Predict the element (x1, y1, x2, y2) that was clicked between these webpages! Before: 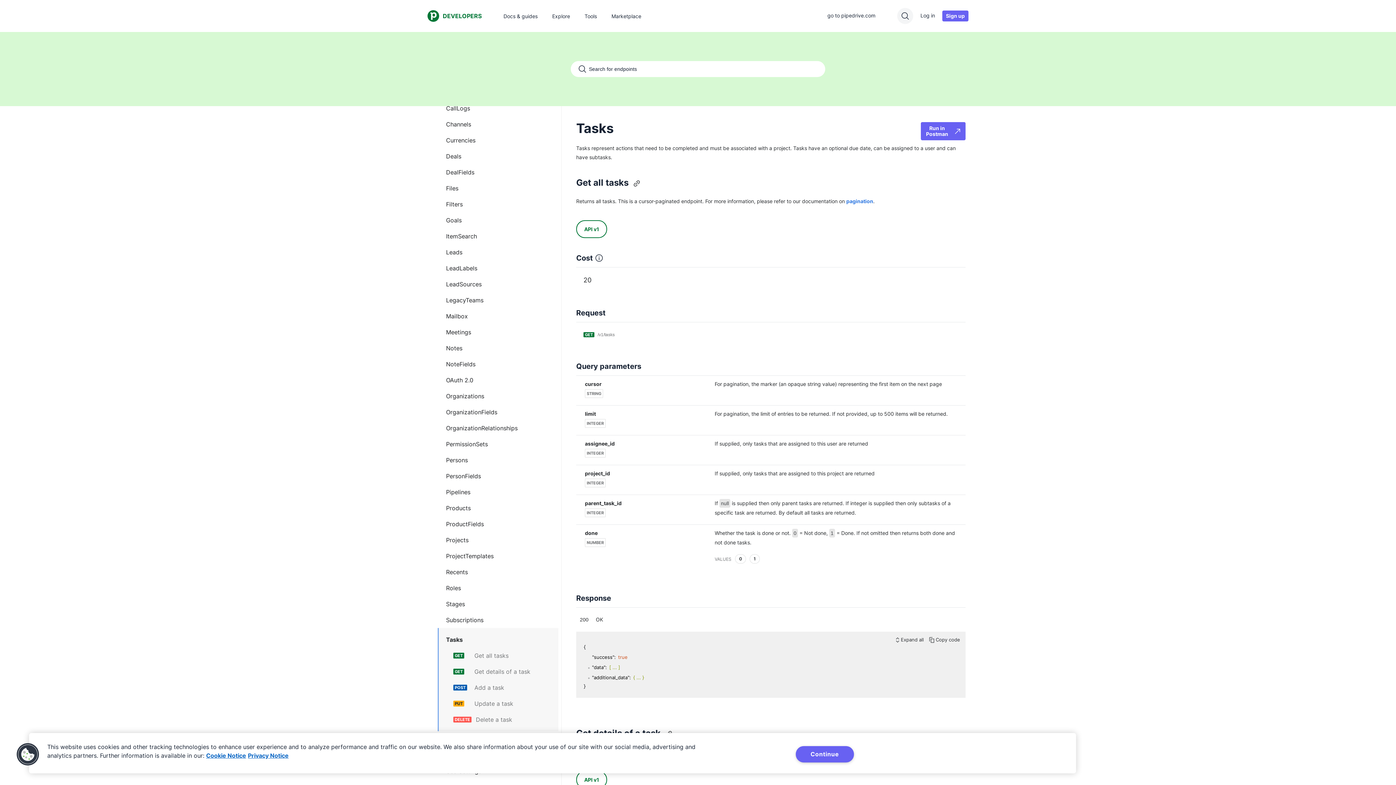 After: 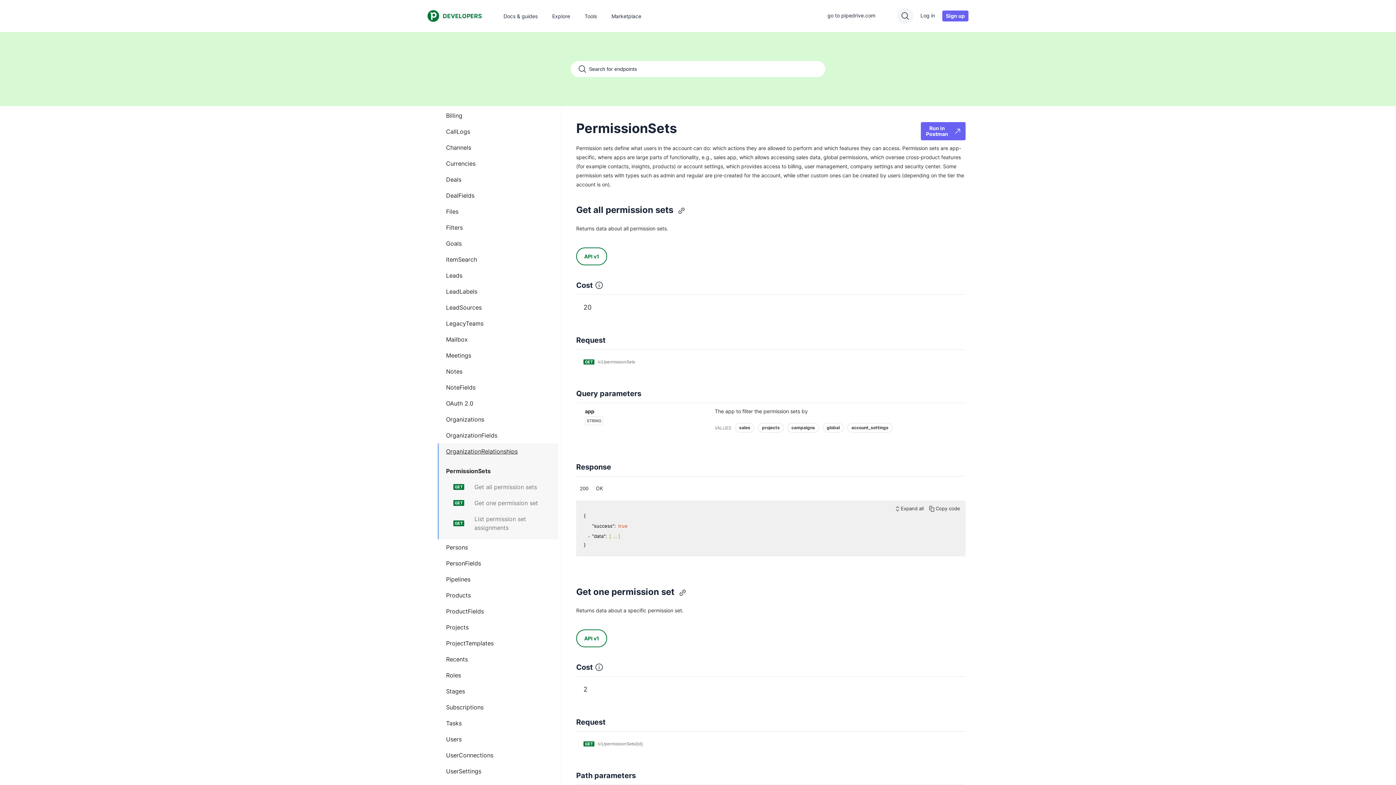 Action: bbox: (437, 436, 558, 452) label: PermissionSets